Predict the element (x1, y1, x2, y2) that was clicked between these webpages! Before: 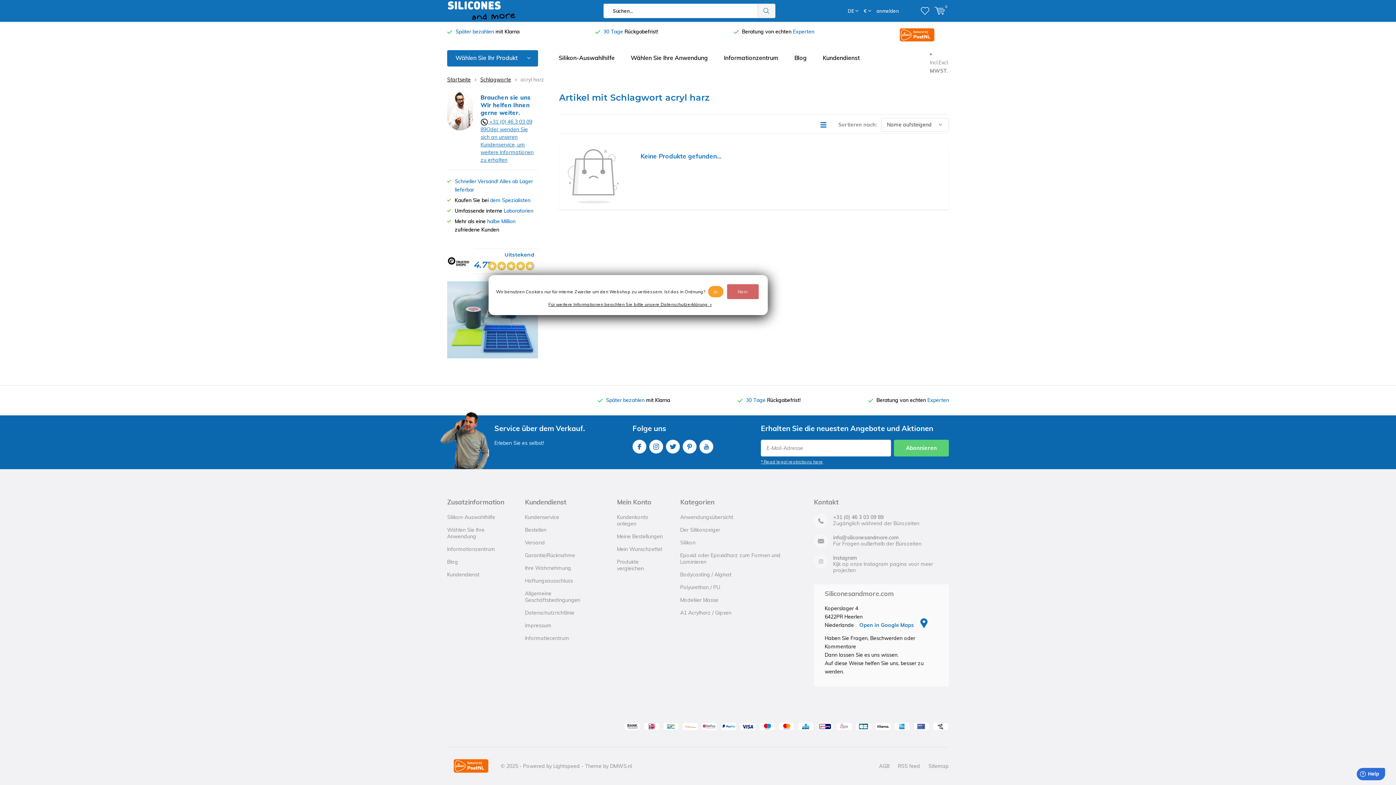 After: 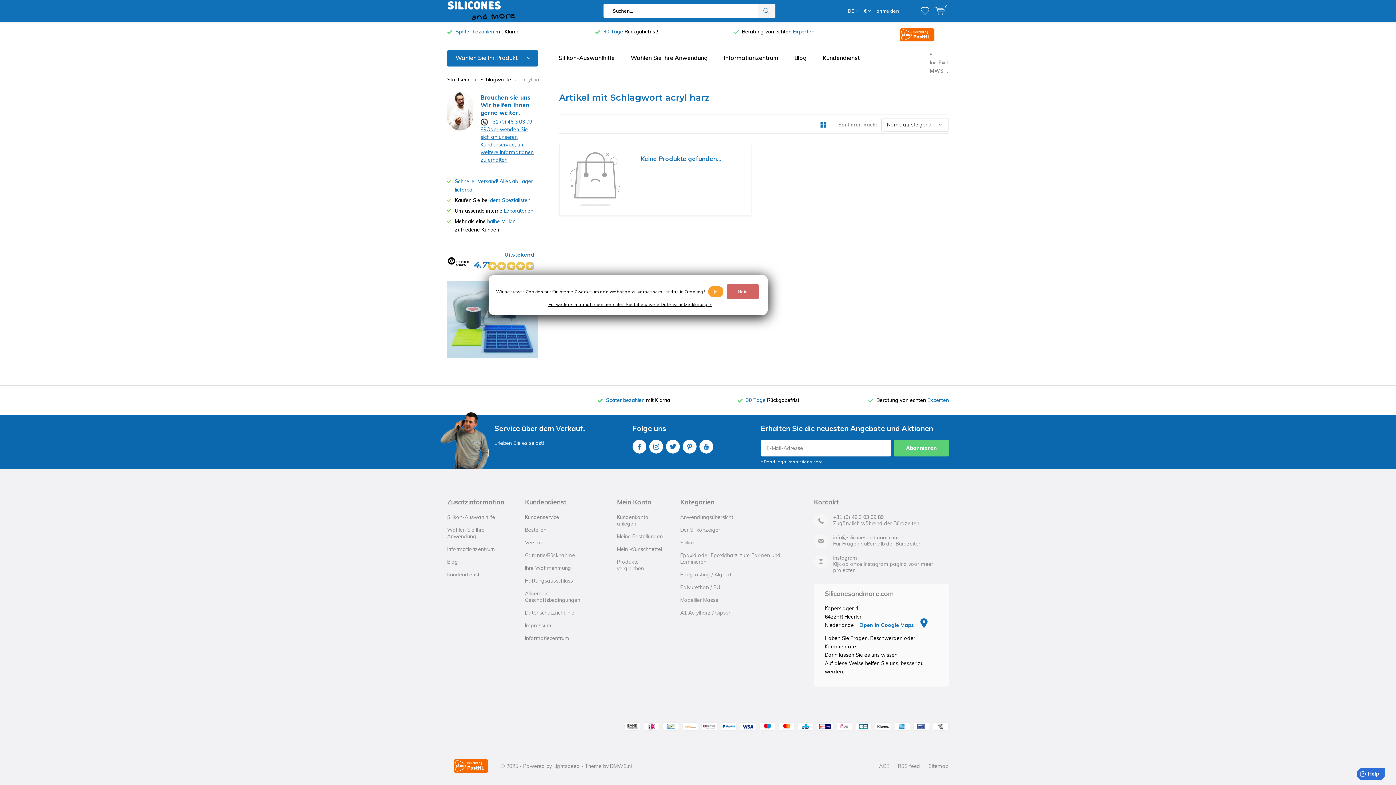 Action: bbox: (815, 118, 826, 131)